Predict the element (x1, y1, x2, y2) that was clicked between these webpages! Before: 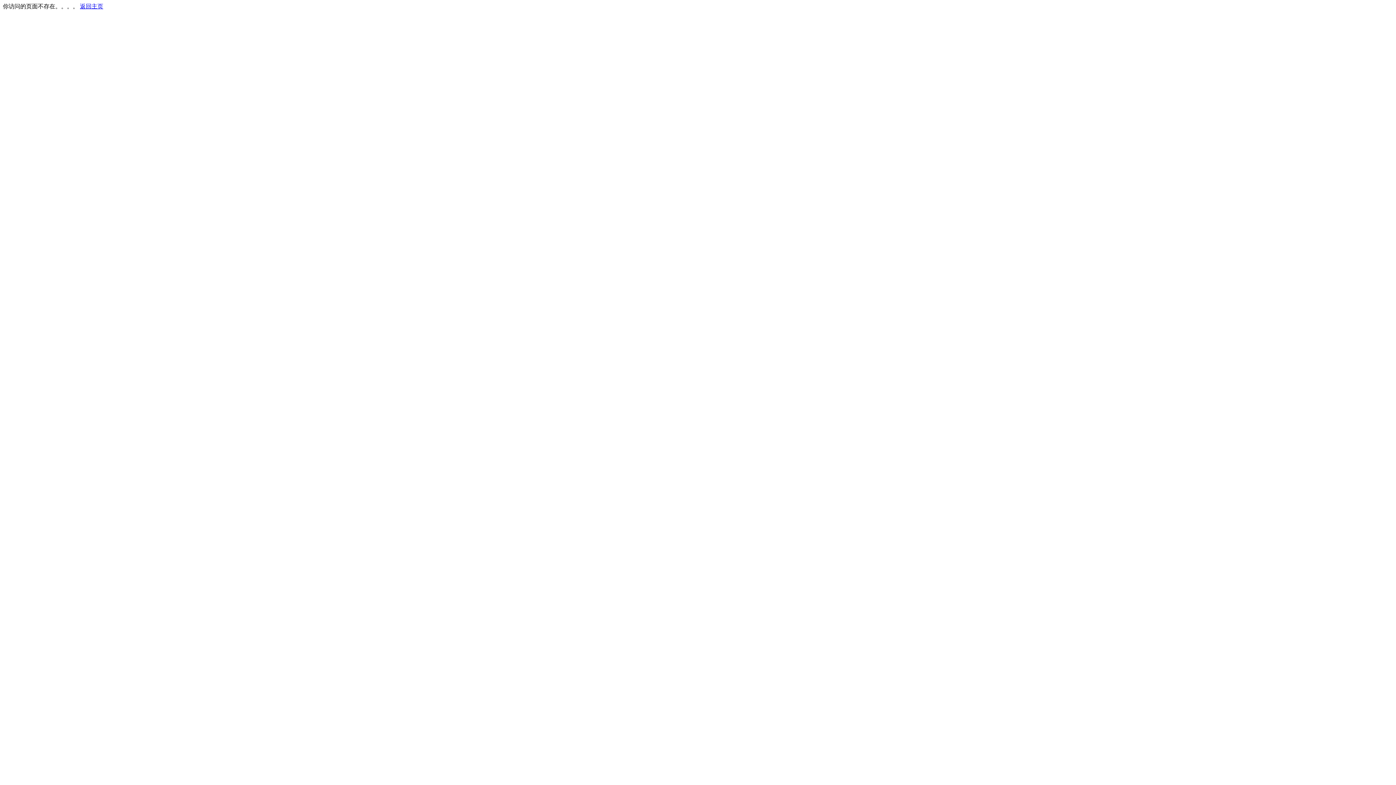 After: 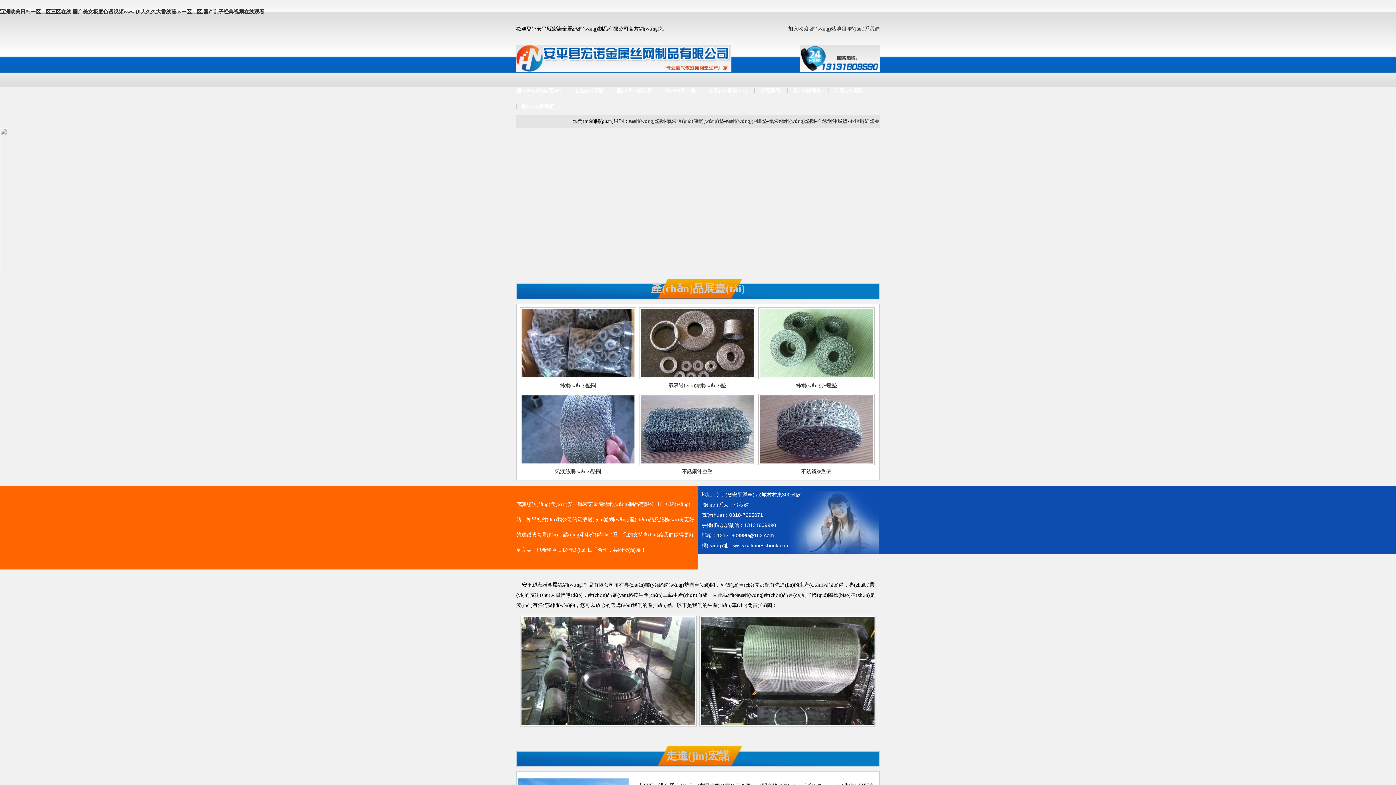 Action: bbox: (80, 3, 103, 9) label: 返回主页